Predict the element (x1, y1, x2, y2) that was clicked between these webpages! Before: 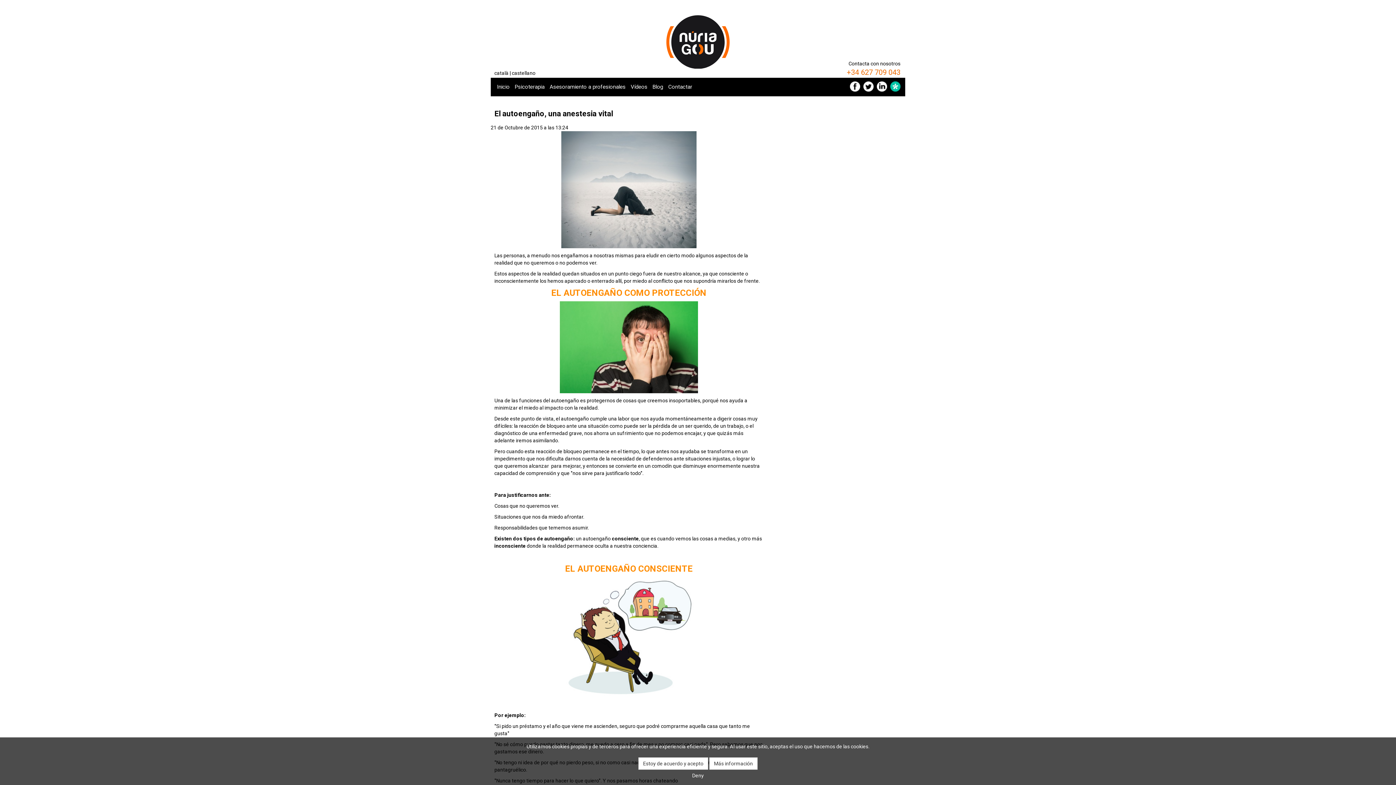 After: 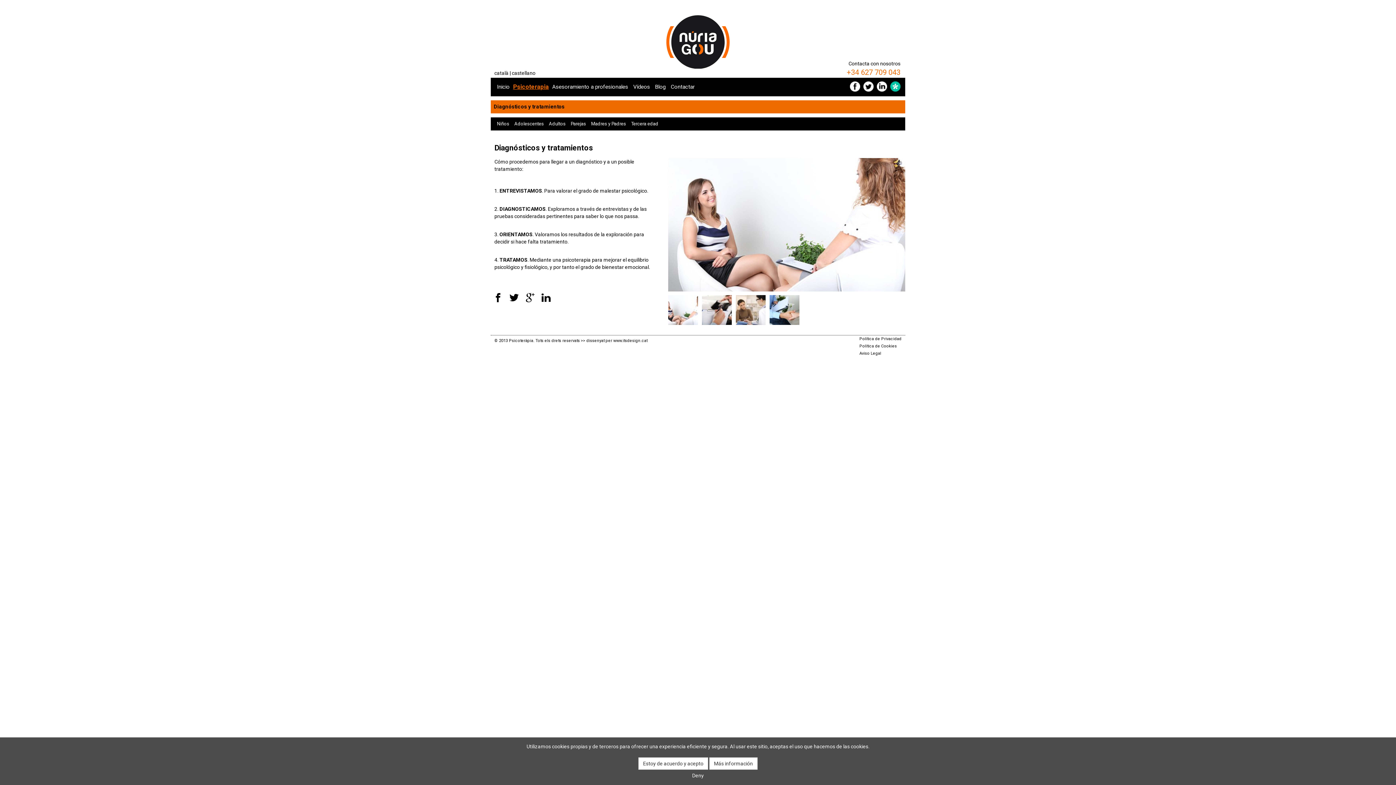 Action: label: Psicoterapia bbox: (512, 81, 547, 92)